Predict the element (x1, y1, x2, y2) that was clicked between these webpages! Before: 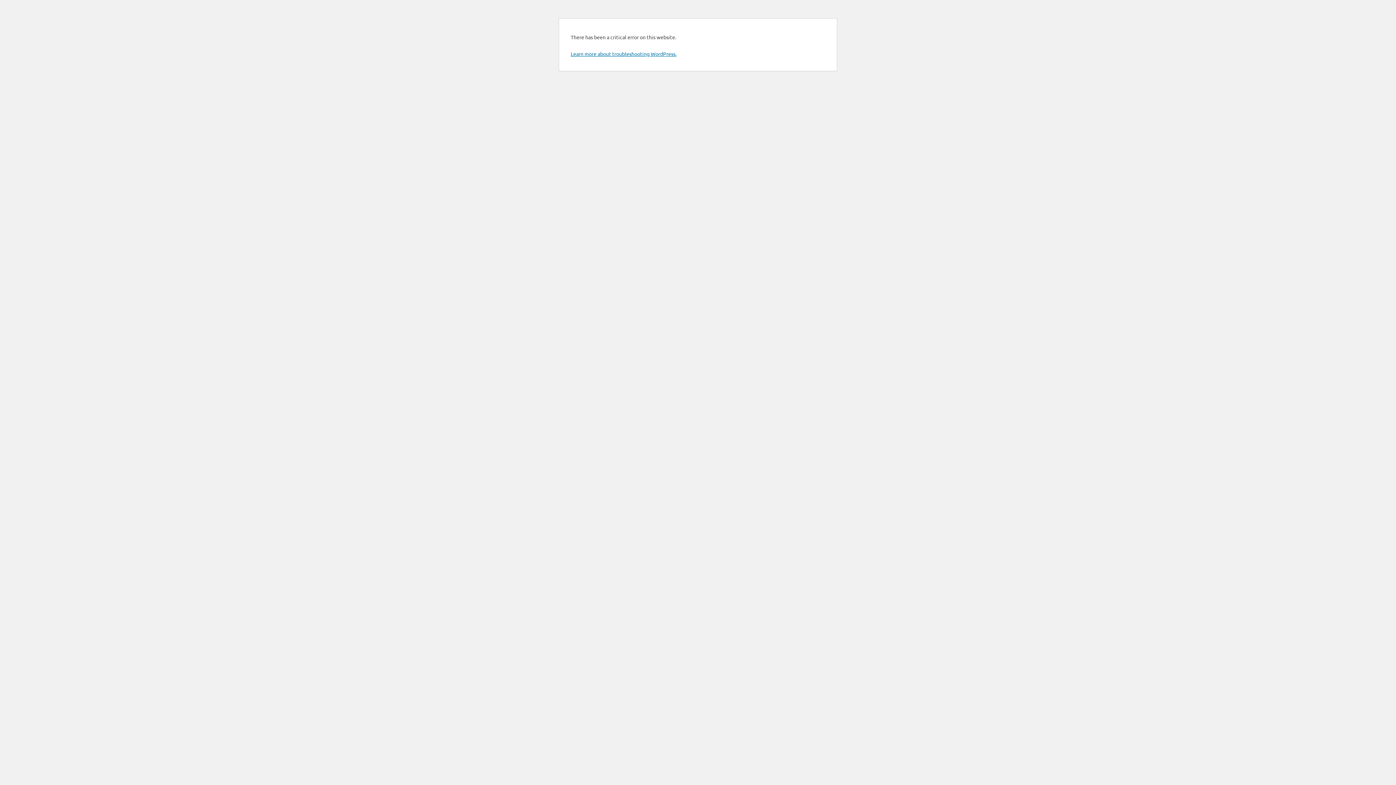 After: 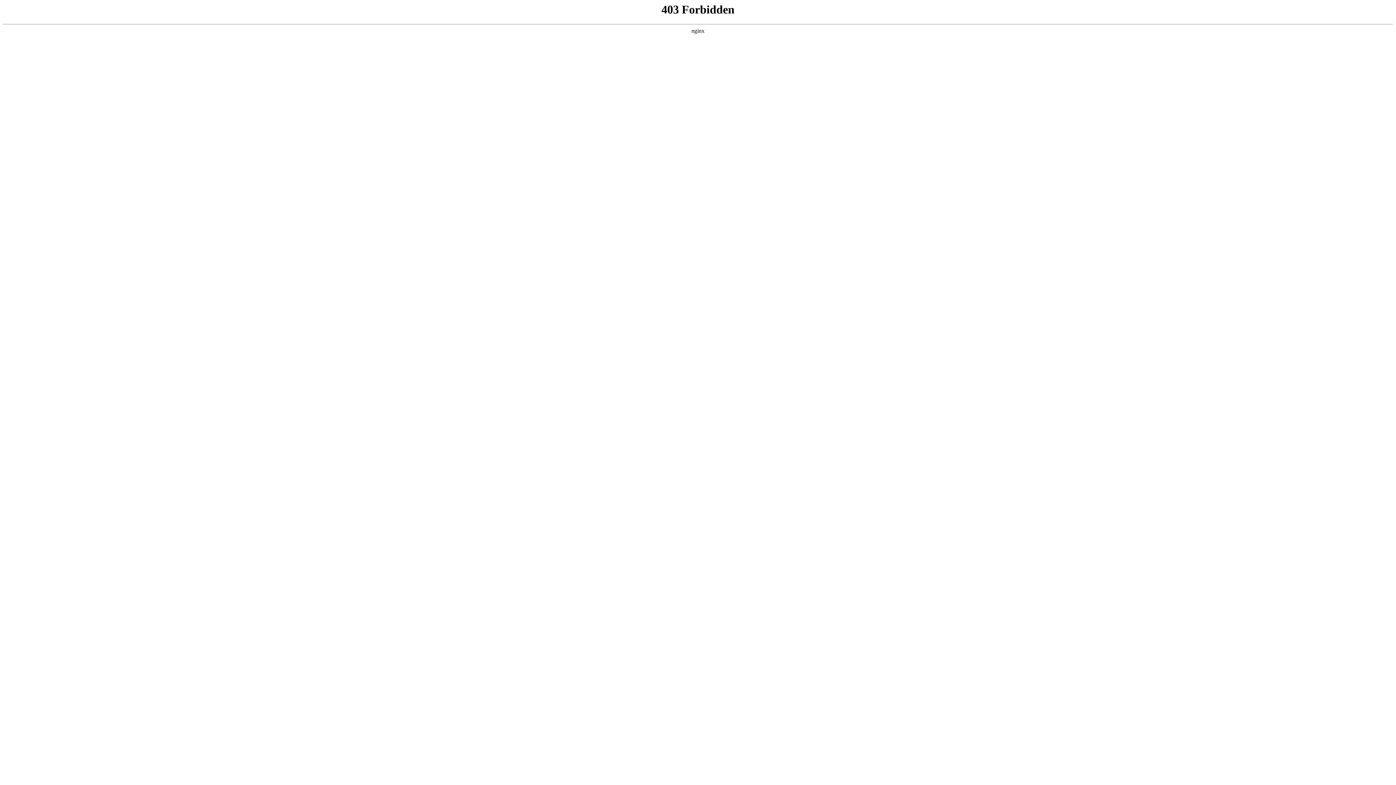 Action: label: Learn more about troubleshooting WordPress. bbox: (570, 50, 676, 57)